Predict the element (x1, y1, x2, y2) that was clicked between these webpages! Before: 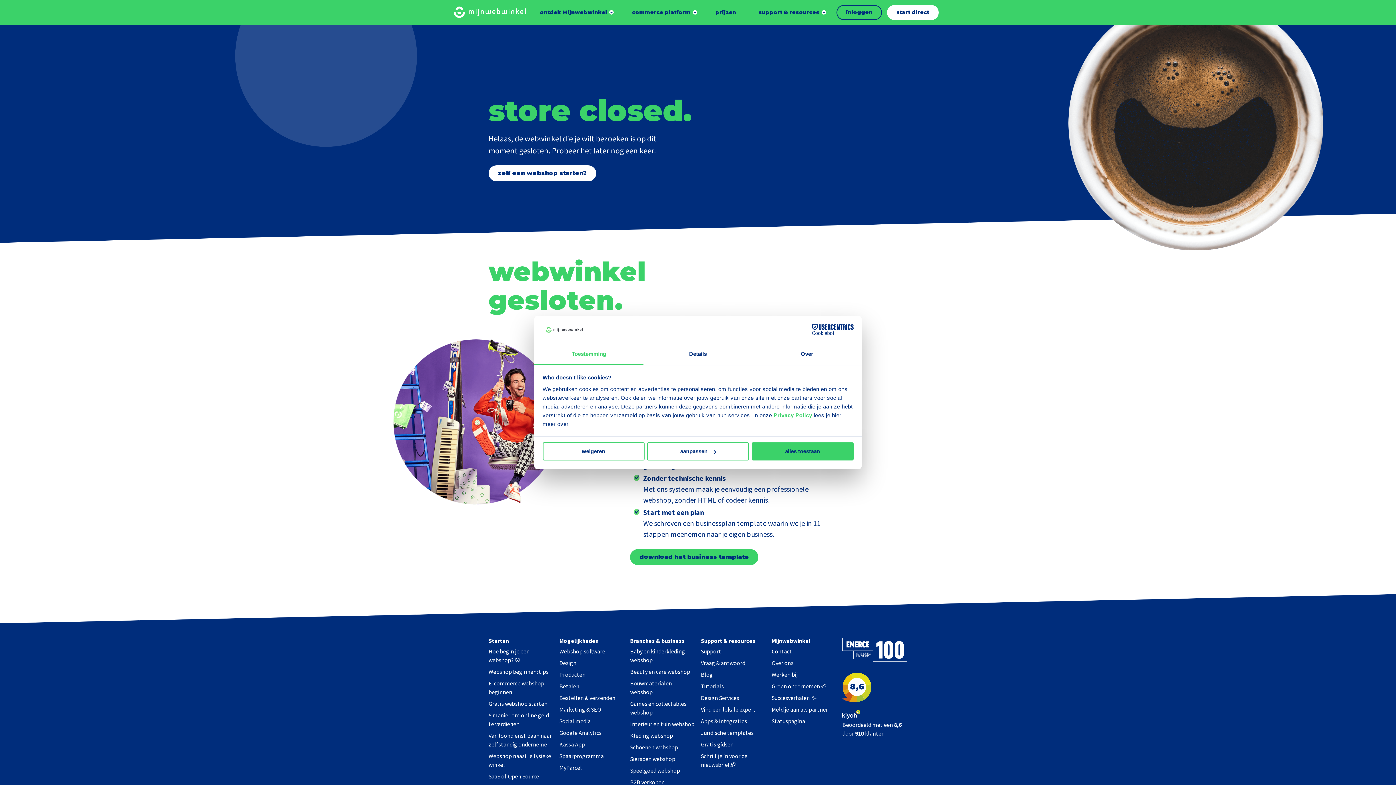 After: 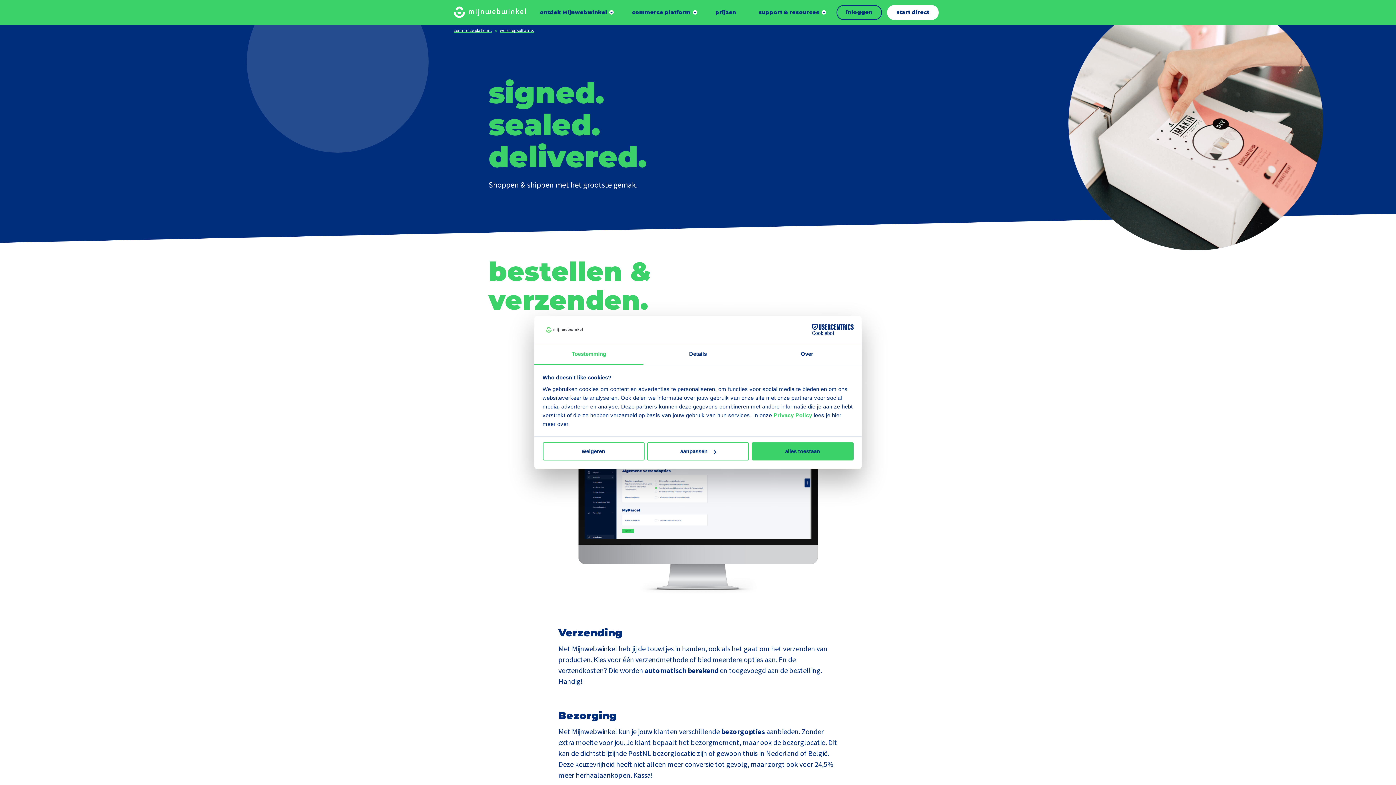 Action: bbox: (559, 694, 615, 701) label: Bestellen & verzenden